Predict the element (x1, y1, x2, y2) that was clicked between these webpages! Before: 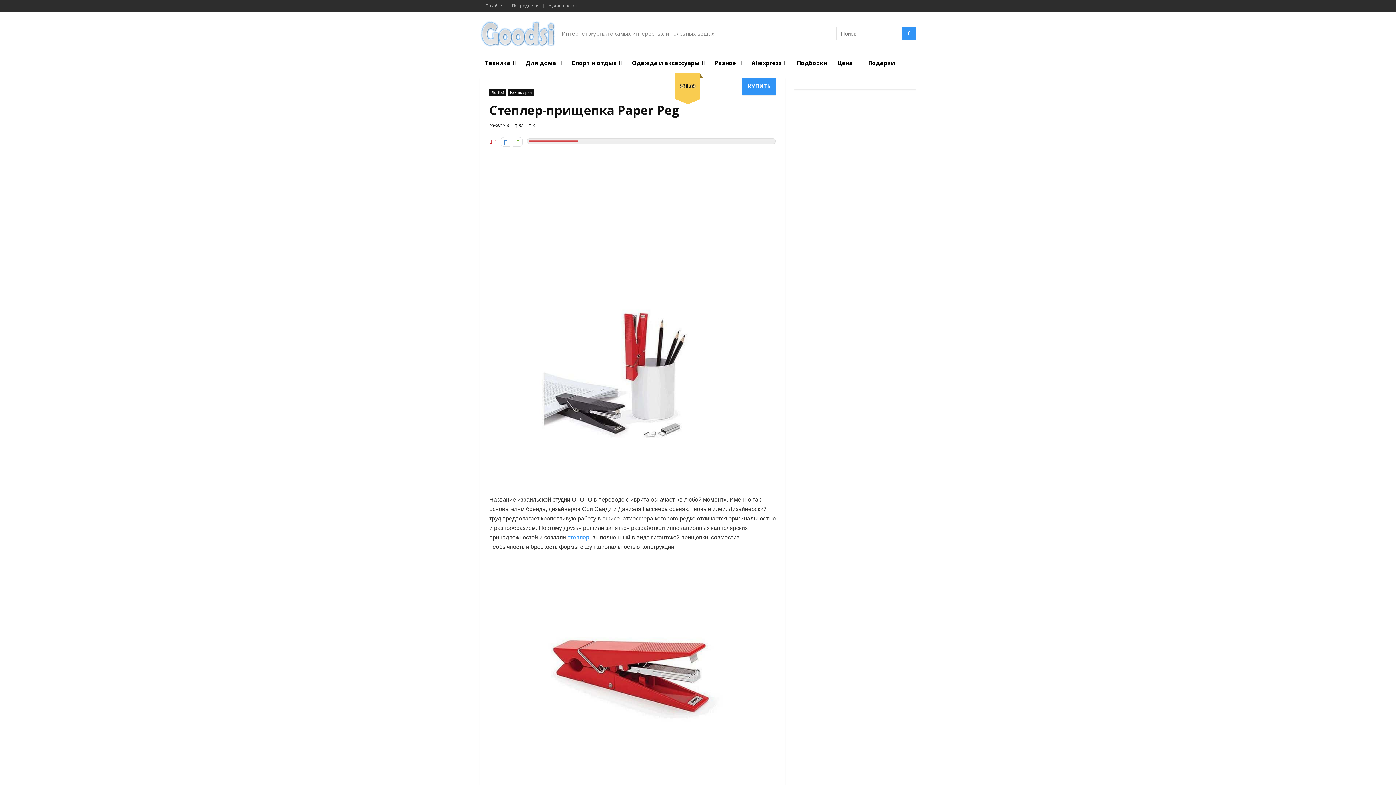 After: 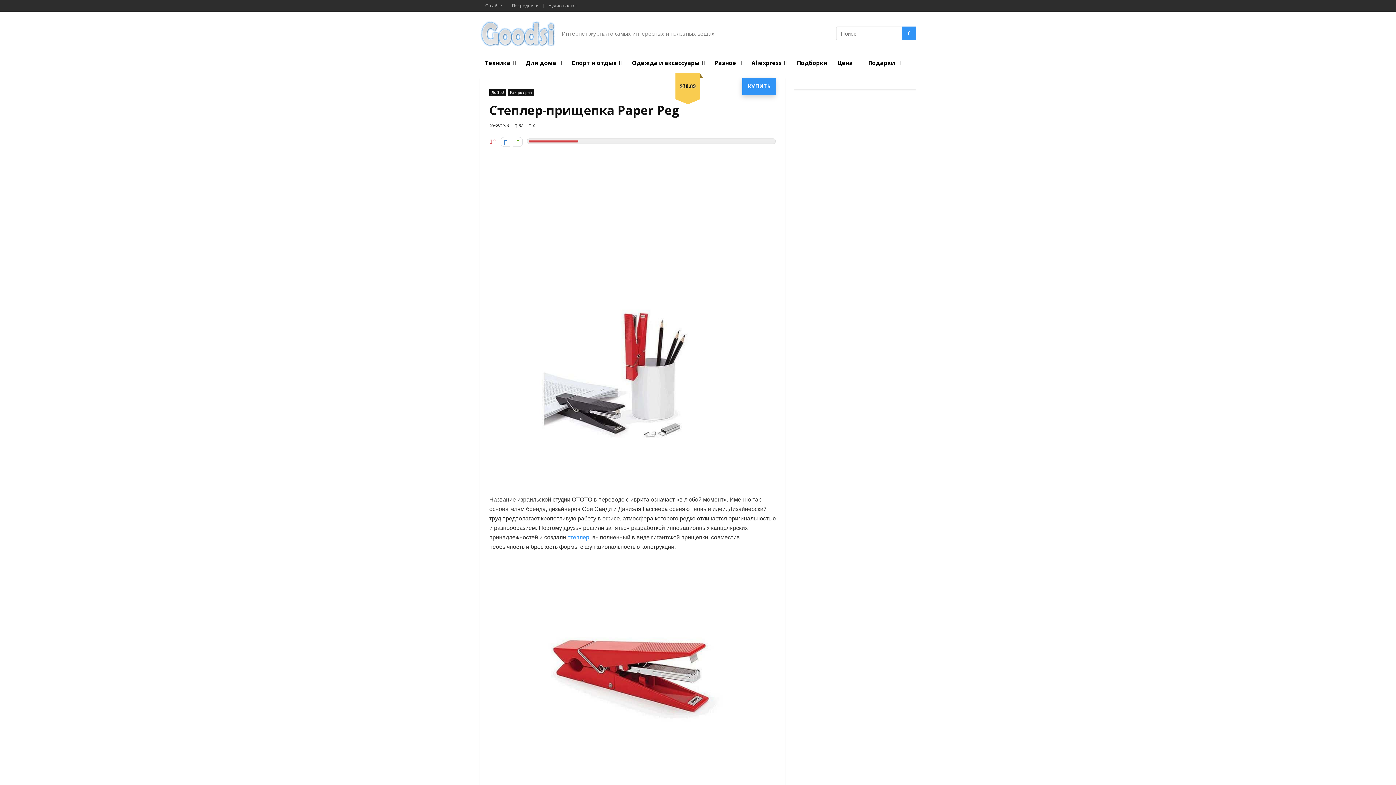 Action: label: КУПИТЬ bbox: (742, 77, 776, 94)